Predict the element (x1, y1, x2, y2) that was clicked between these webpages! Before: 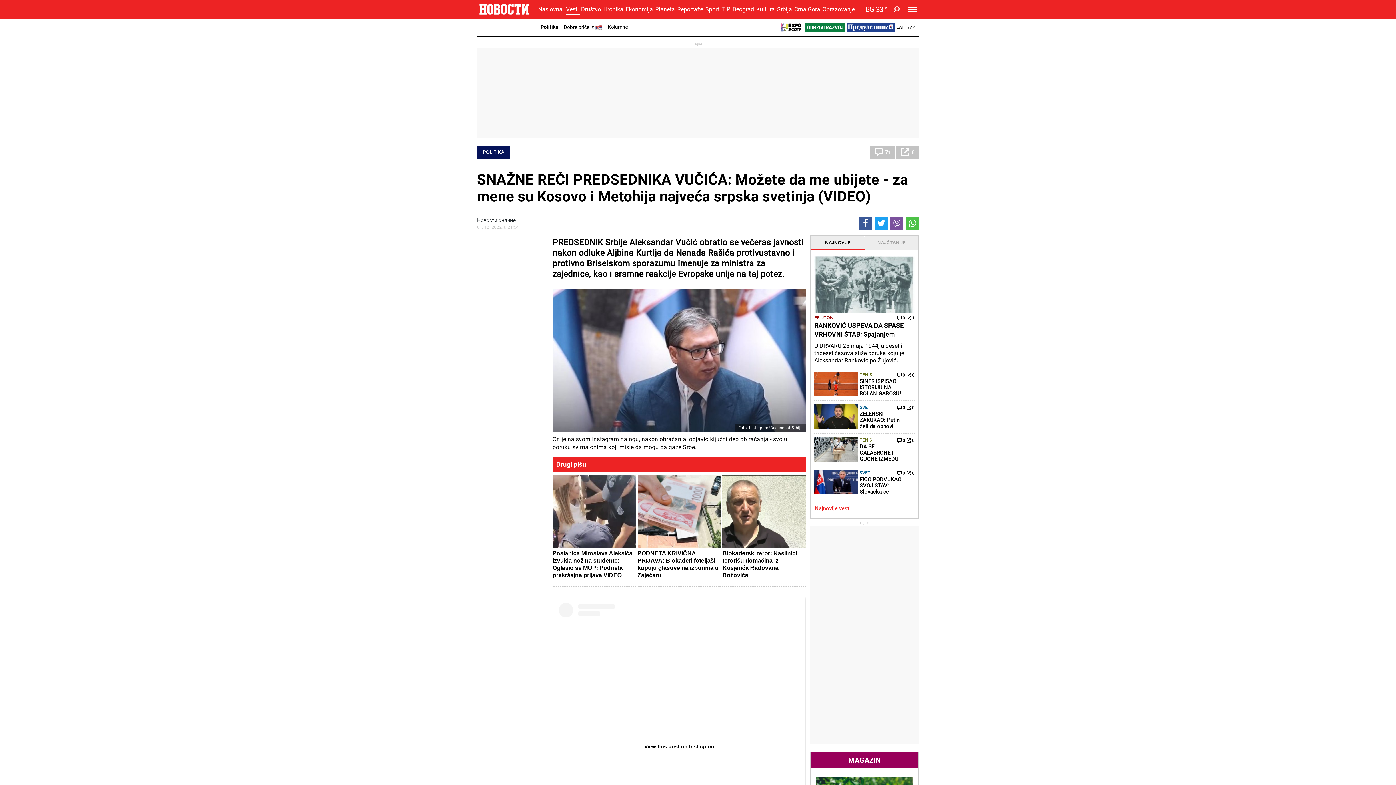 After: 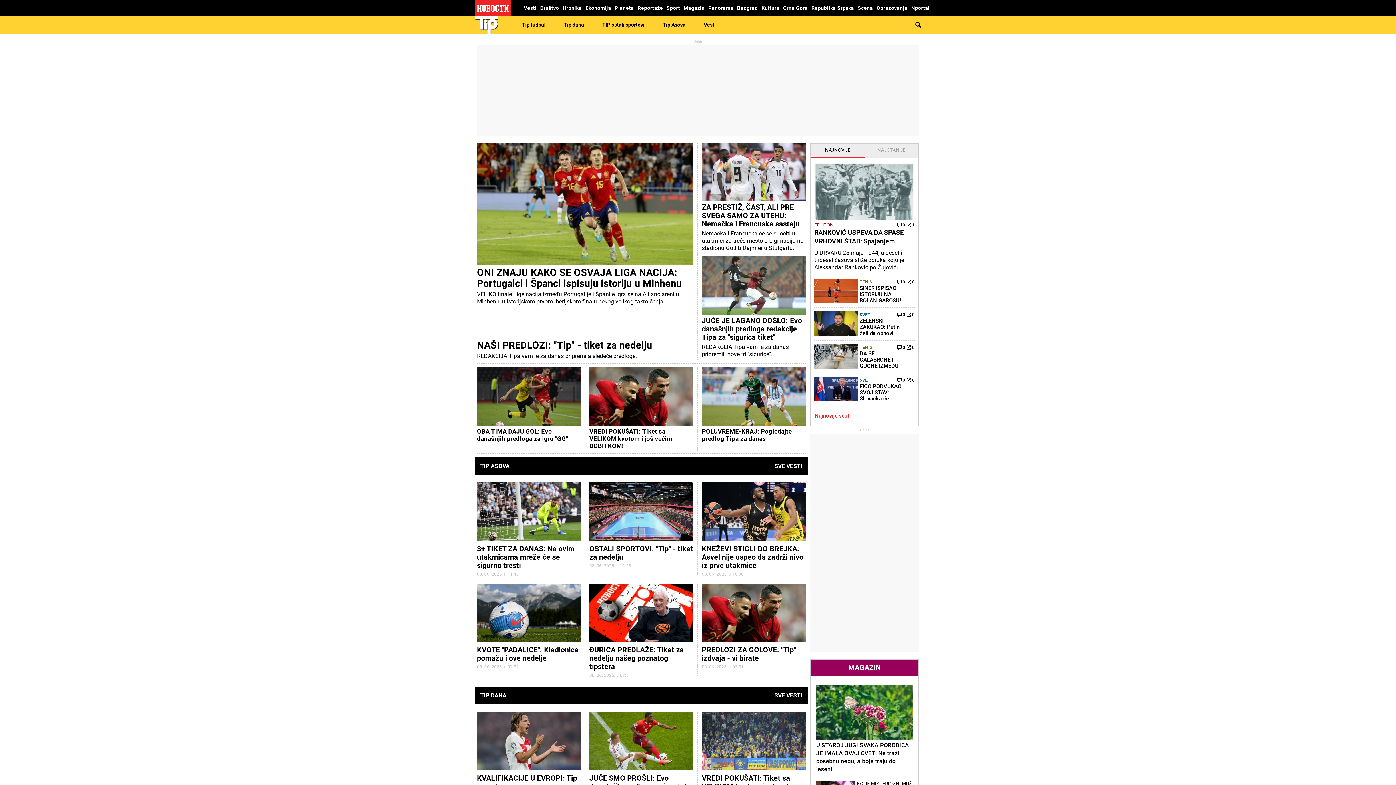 Action: label: TIP bbox: (721, 3, 731, 14)